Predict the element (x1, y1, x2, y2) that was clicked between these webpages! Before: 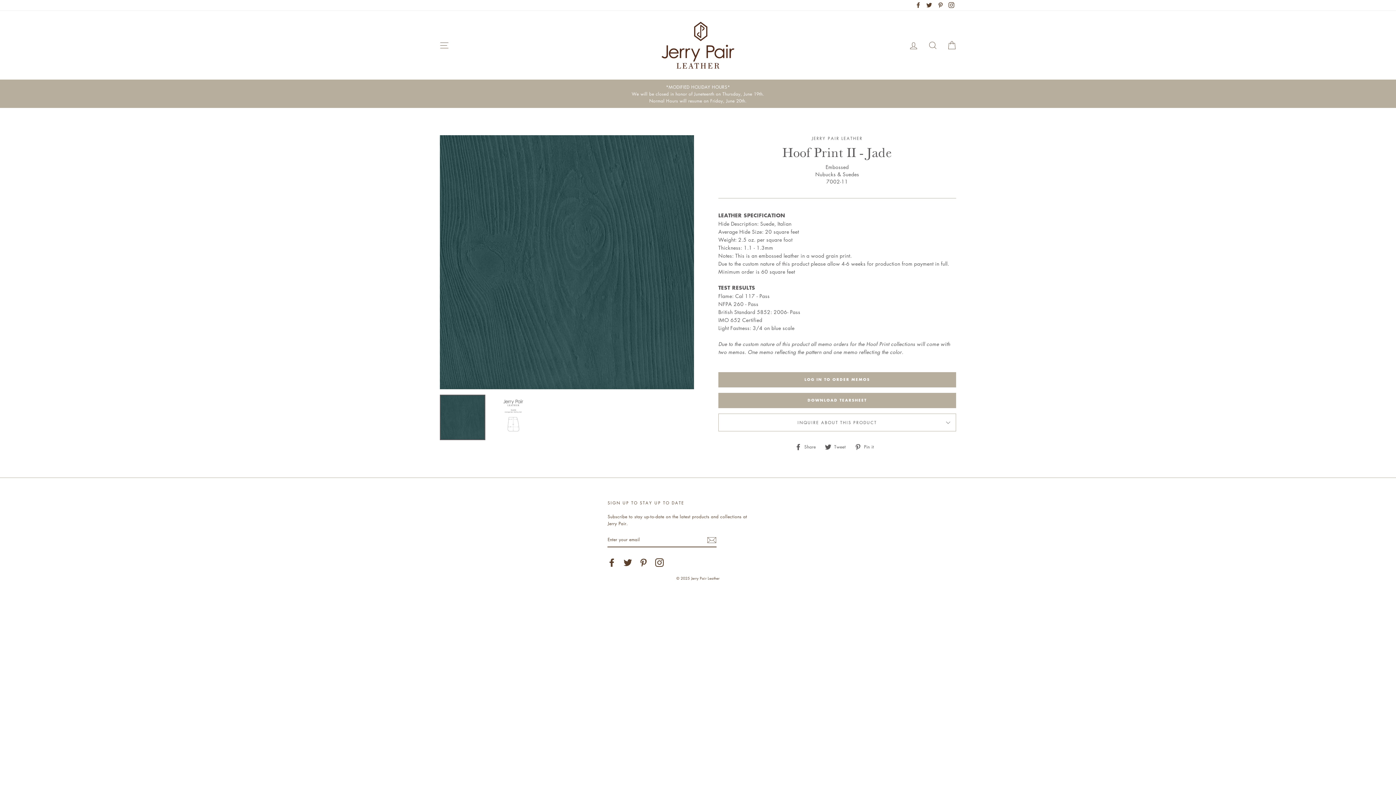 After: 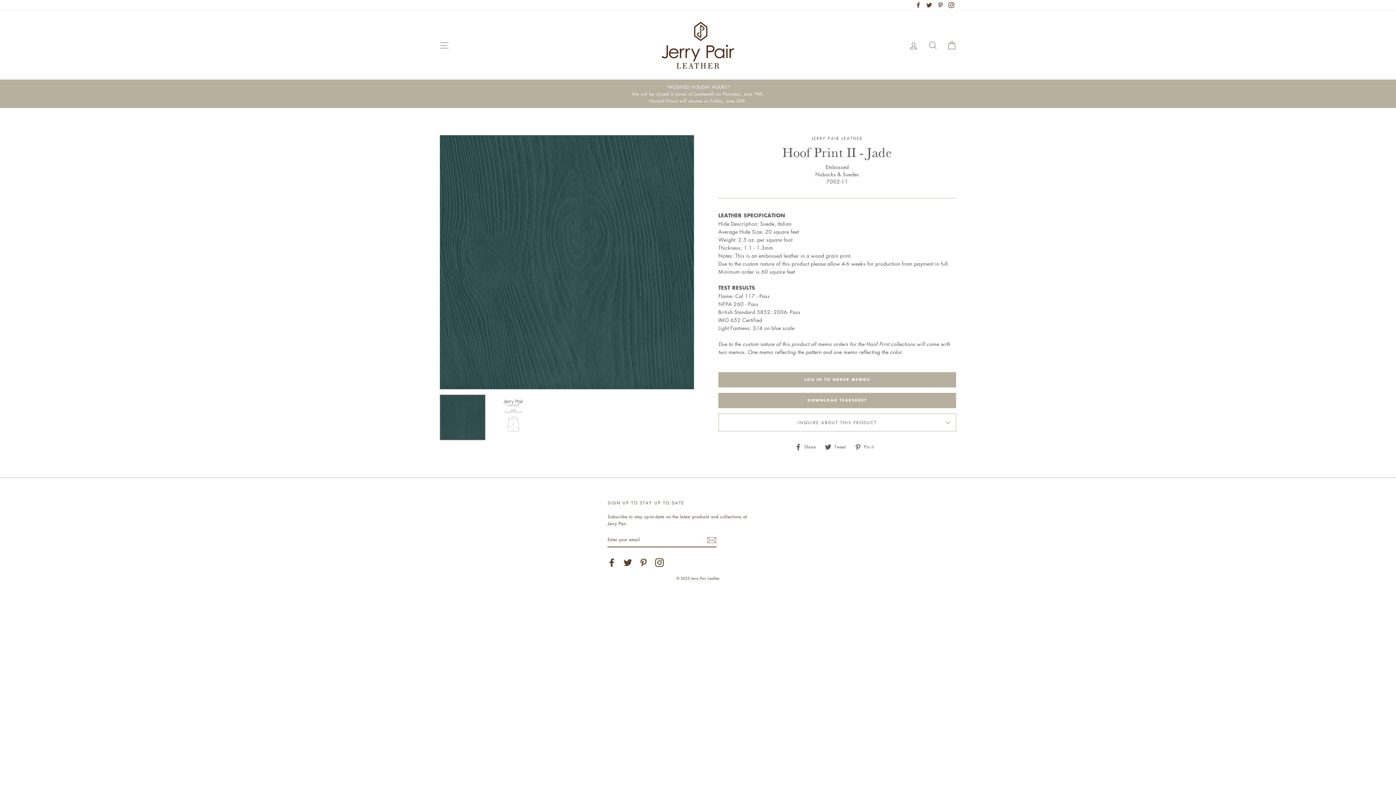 Action: bbox: (655, 558, 663, 567) label: Instagram